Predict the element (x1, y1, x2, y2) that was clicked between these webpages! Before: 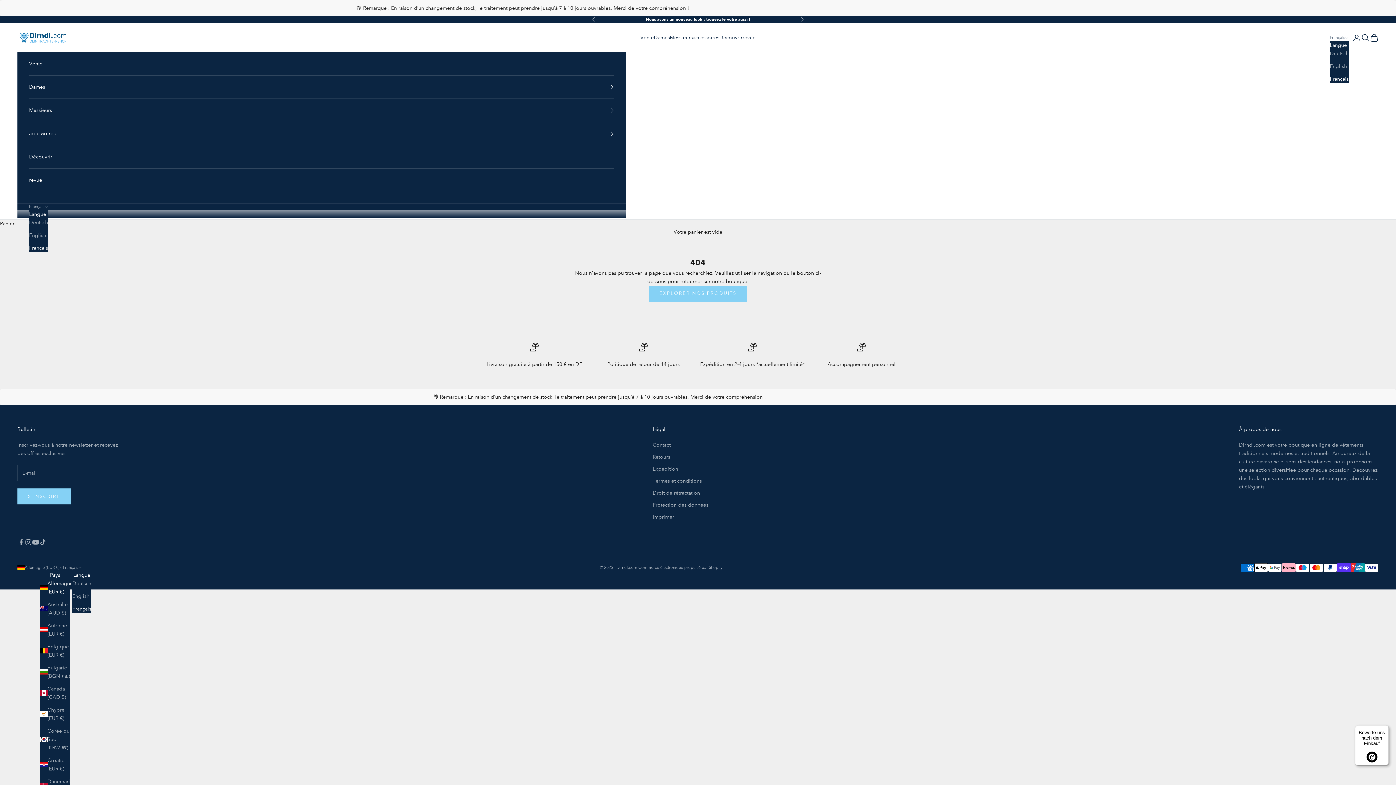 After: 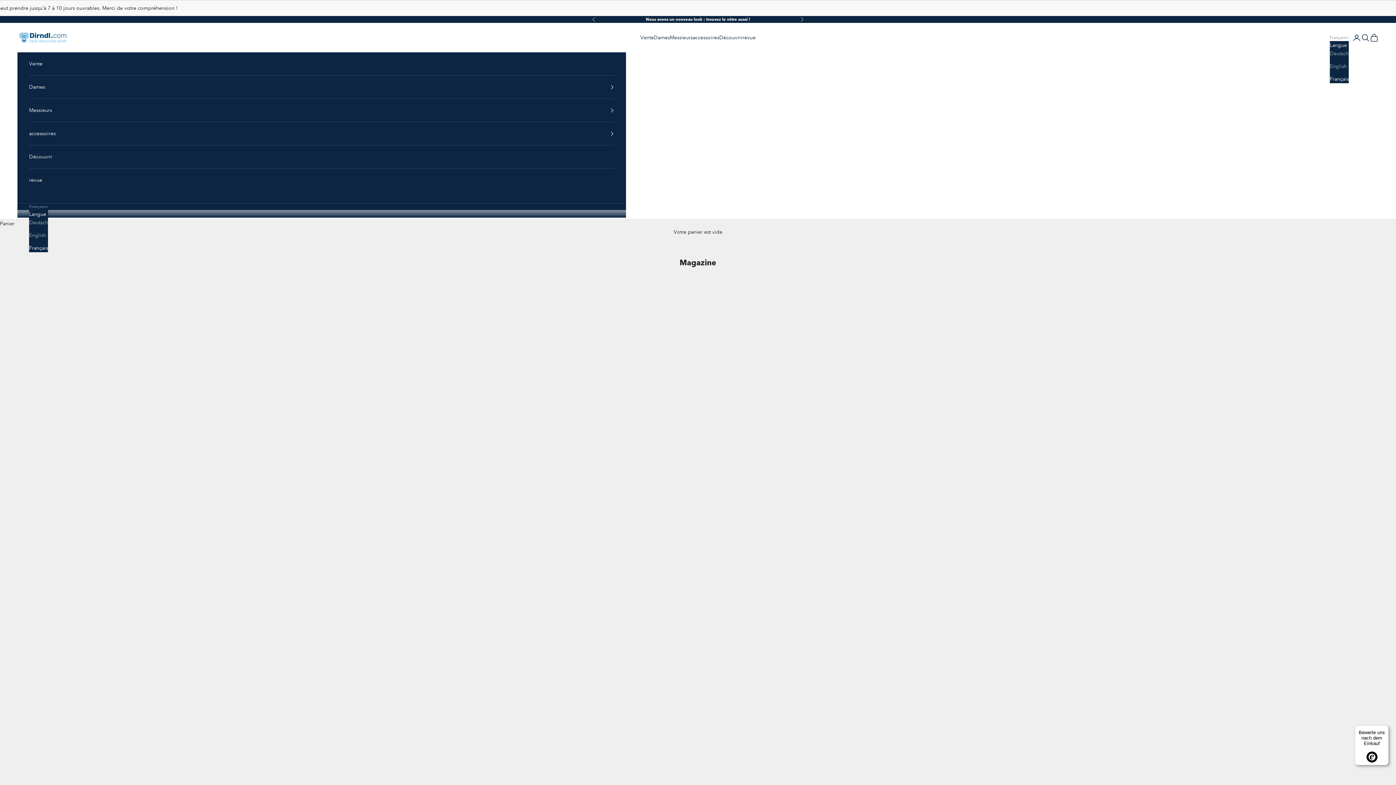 Action: label: revue bbox: (742, 33, 755, 41)